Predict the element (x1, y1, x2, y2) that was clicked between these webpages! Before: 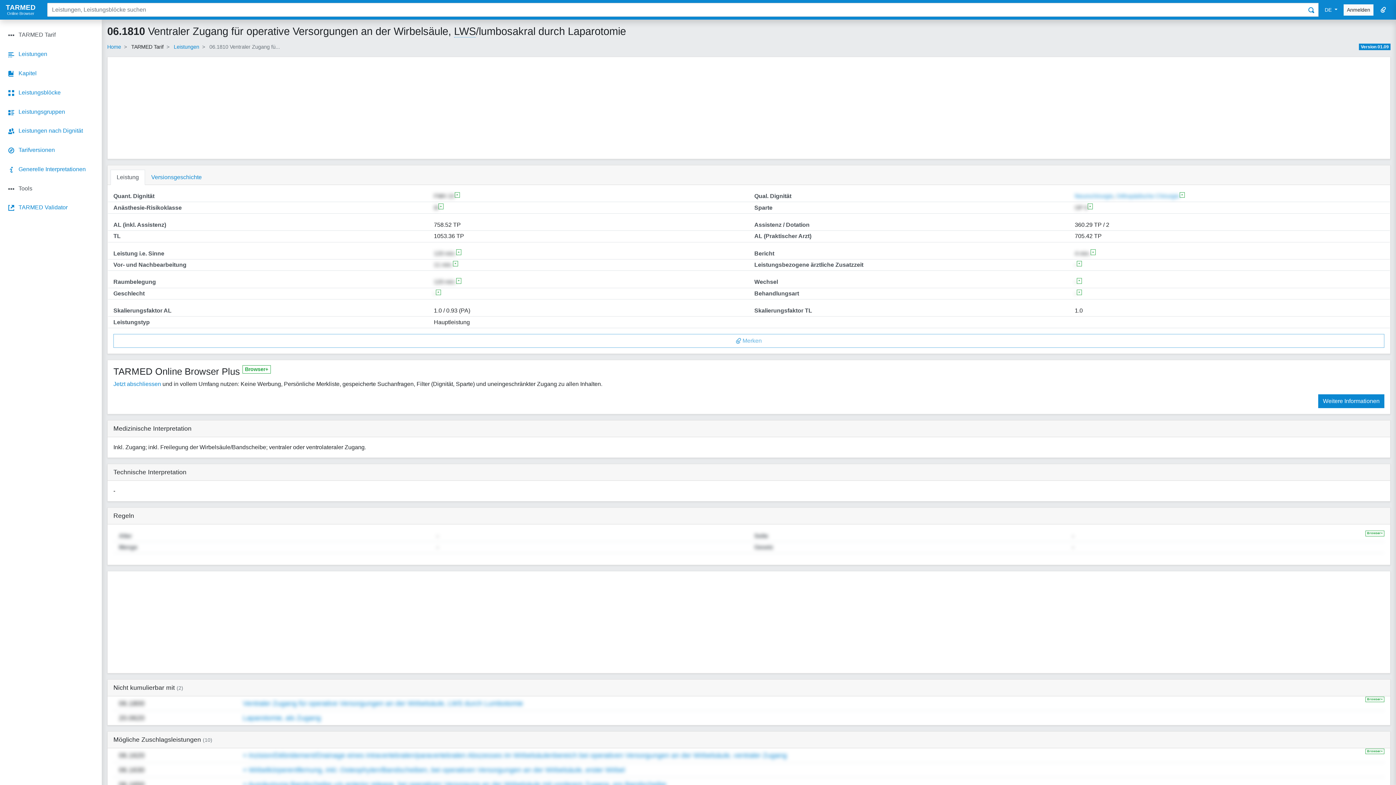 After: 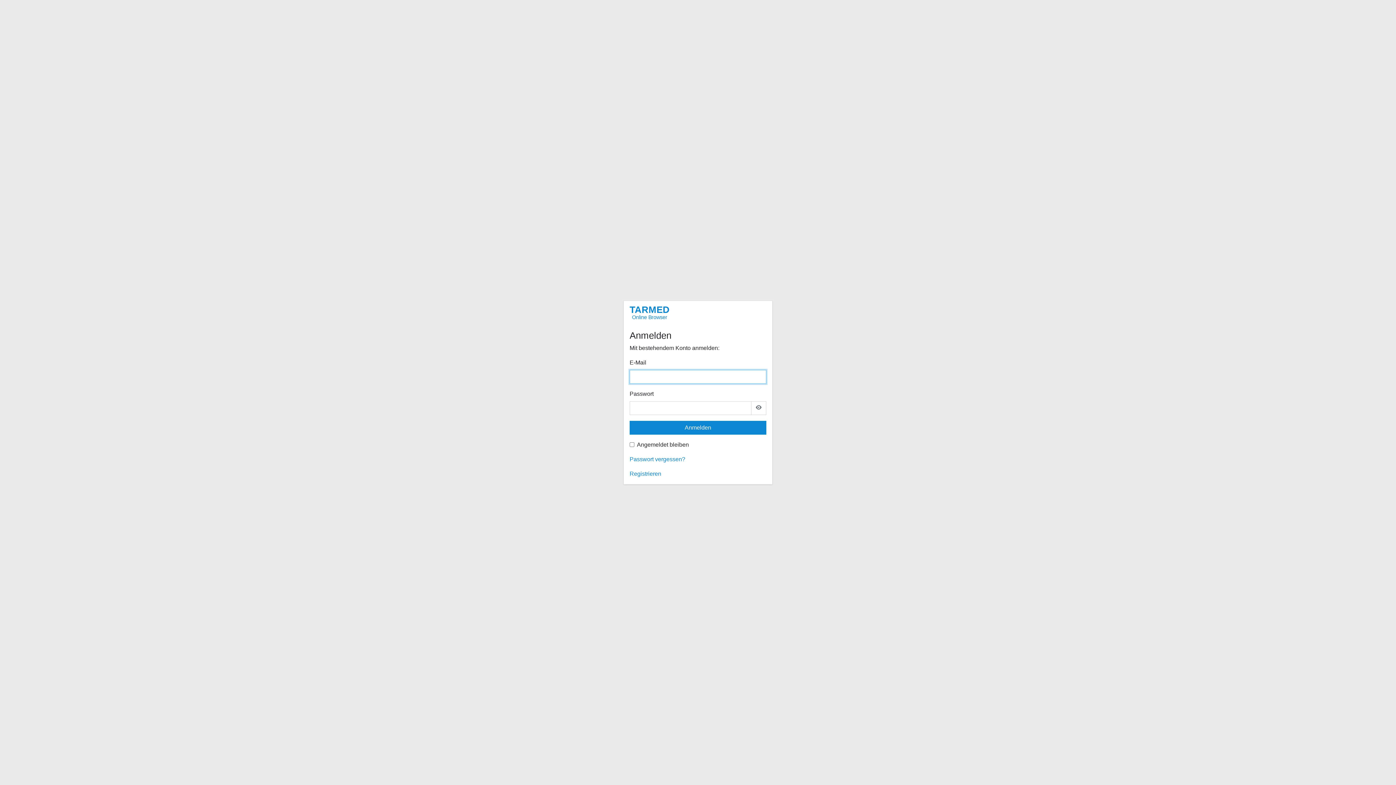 Action: label: Anmelden bbox: (1344, 4, 1373, 15)